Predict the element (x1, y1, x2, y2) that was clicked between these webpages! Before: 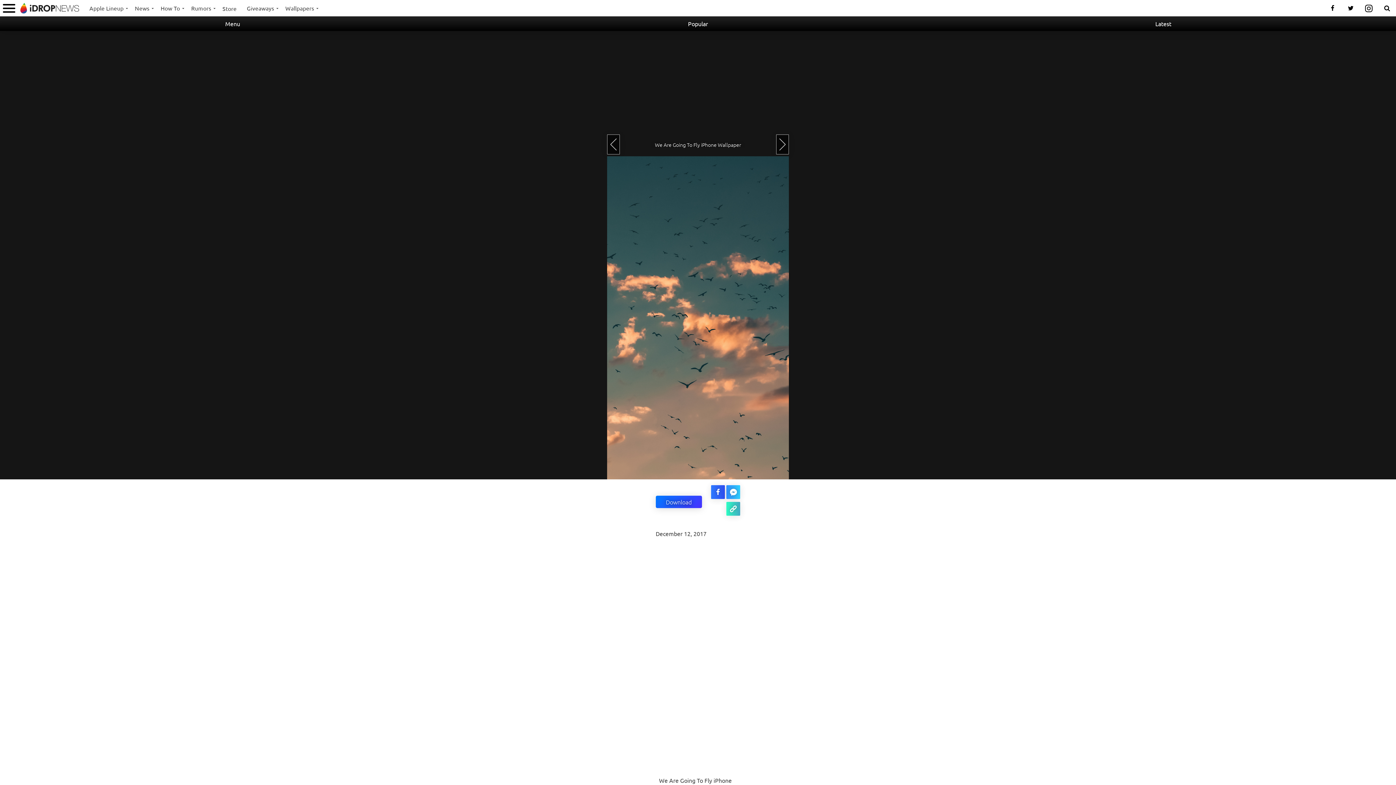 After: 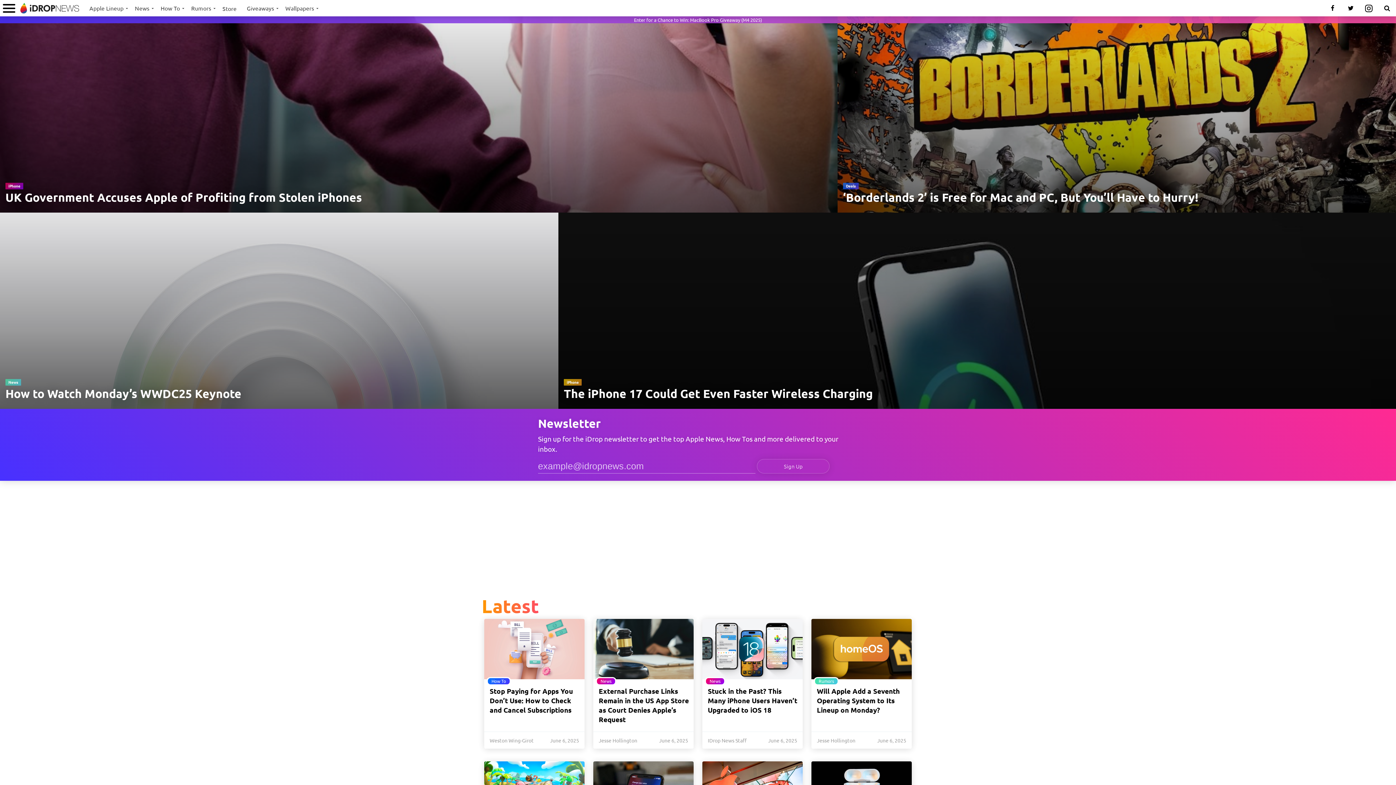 Action: bbox: (18, 0, 80, 16)